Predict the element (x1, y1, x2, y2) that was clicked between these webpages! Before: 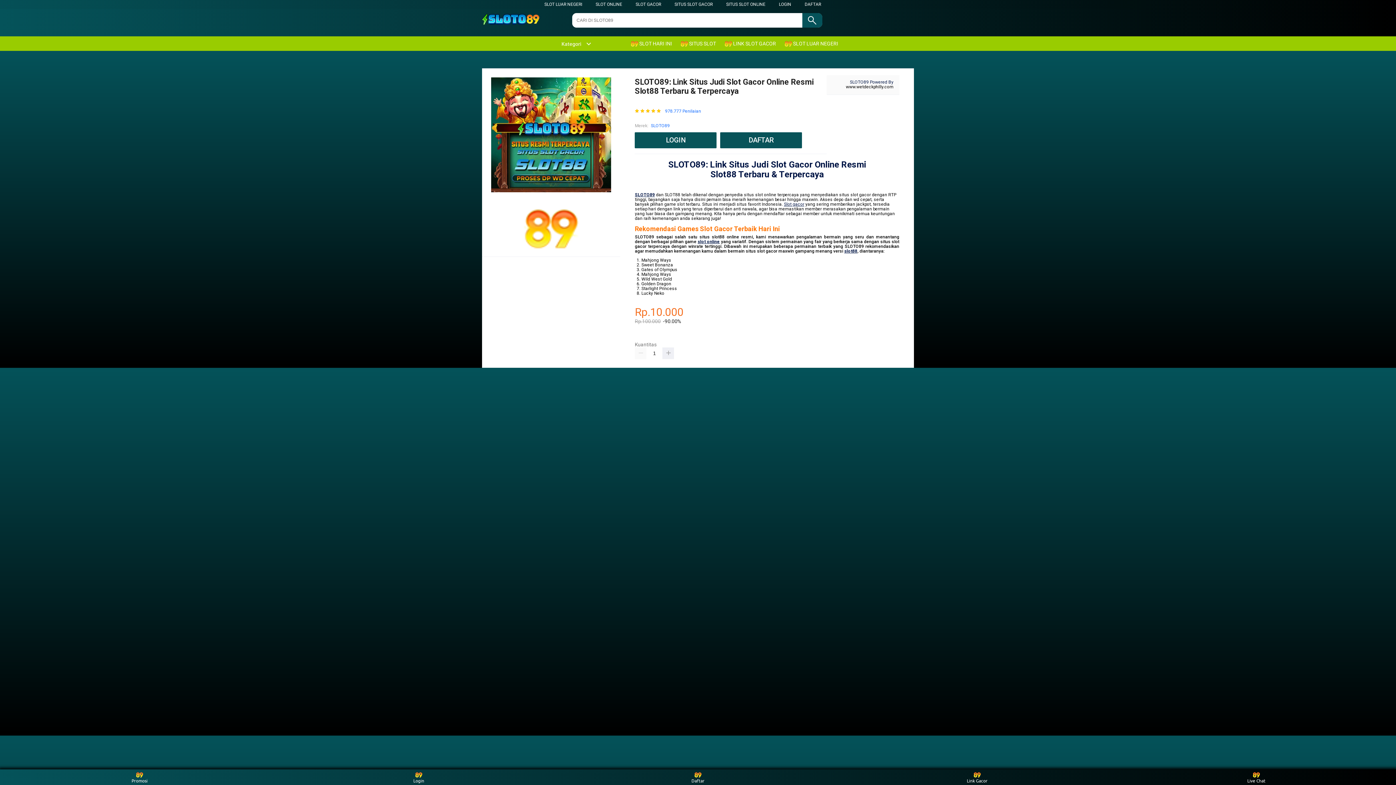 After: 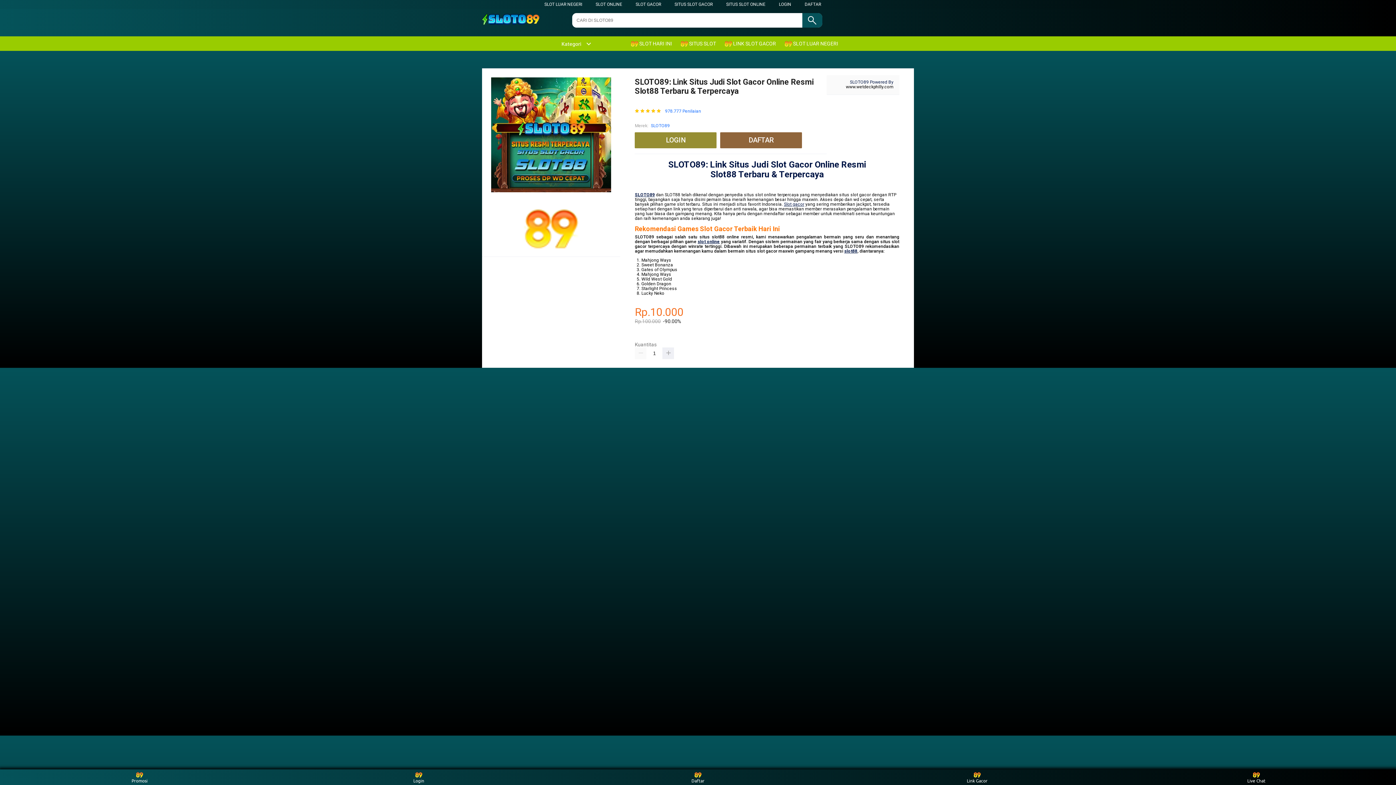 Action: bbox: (482, 13, 554, 26)